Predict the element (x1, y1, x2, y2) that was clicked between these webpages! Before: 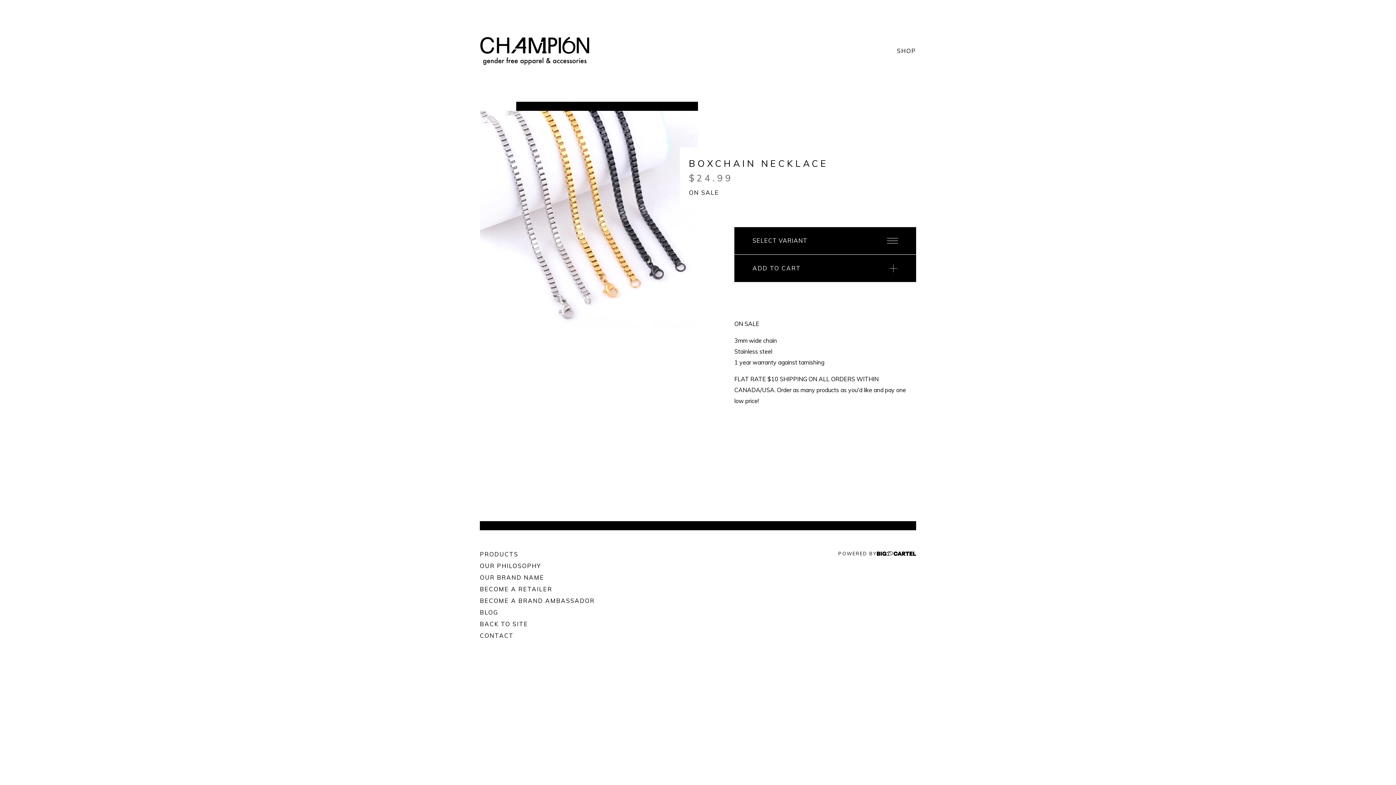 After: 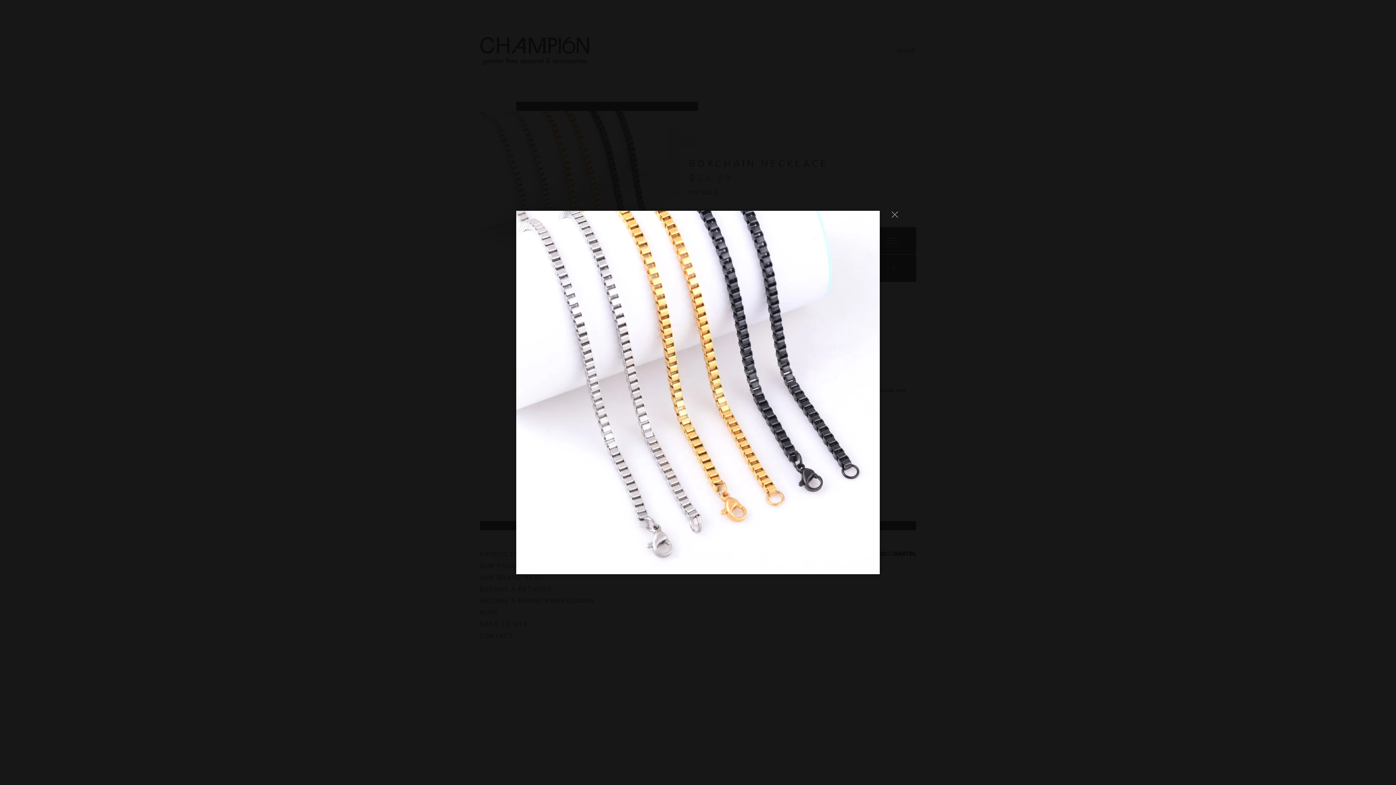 Action: bbox: (480, 101, 698, 329)